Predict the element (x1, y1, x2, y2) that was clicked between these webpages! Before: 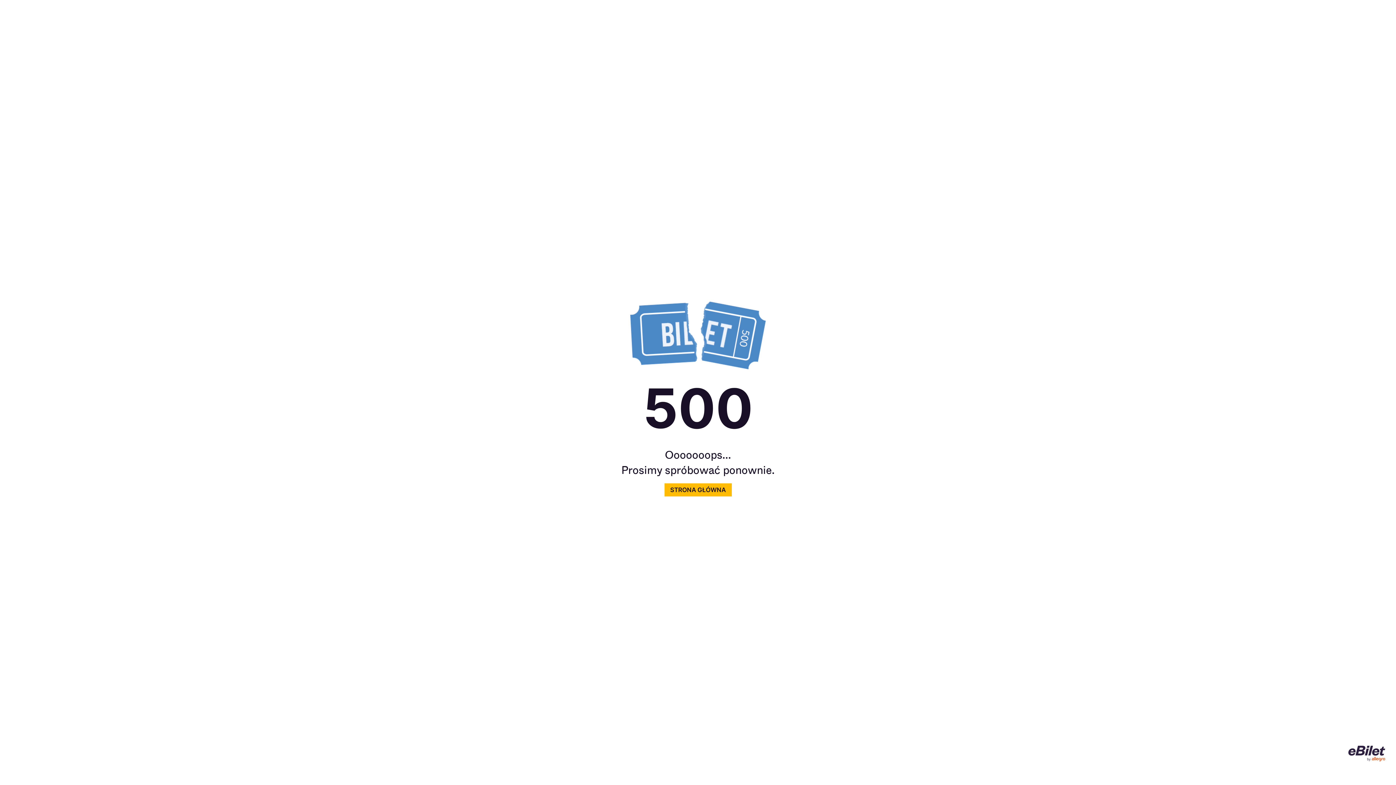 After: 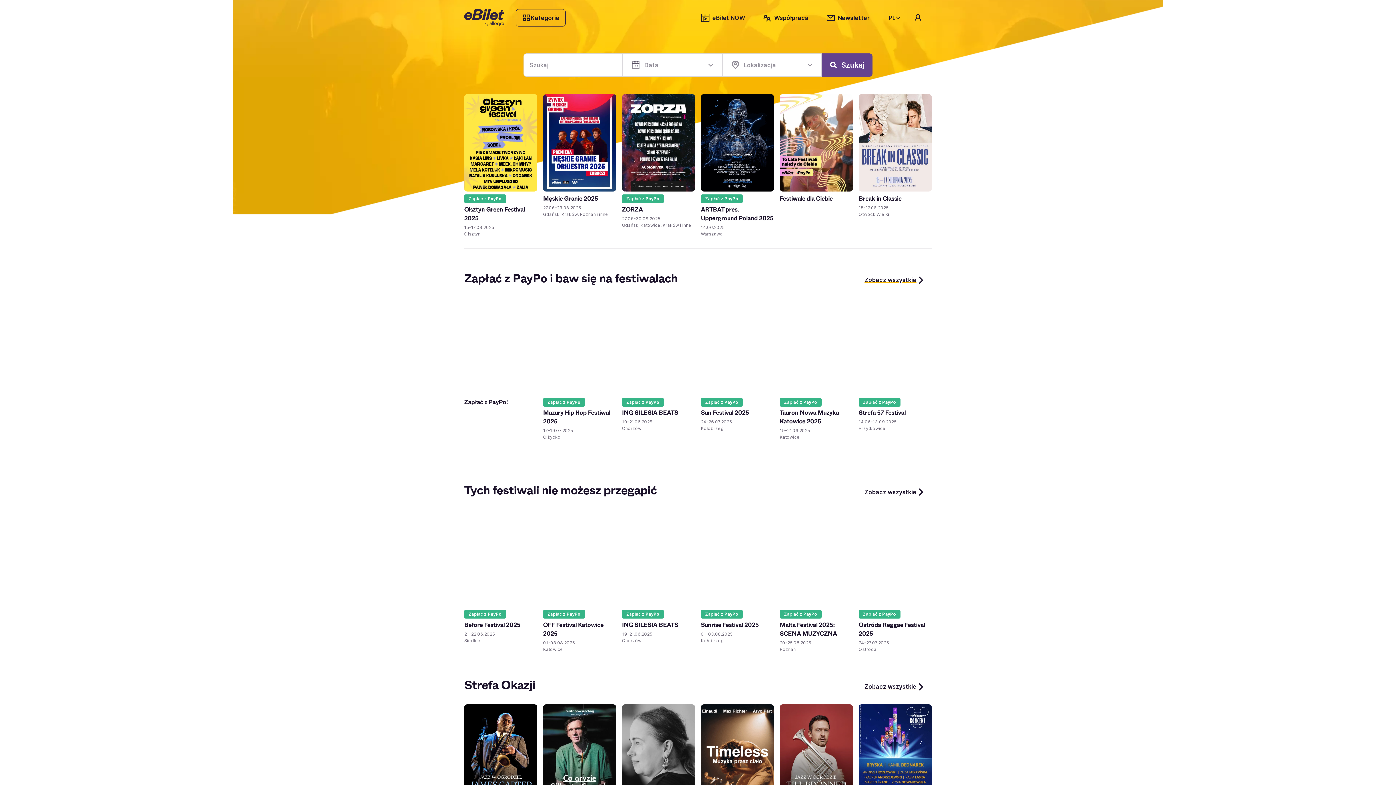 Action: label: STRONA GŁÓWNA bbox: (664, 483, 731, 496)